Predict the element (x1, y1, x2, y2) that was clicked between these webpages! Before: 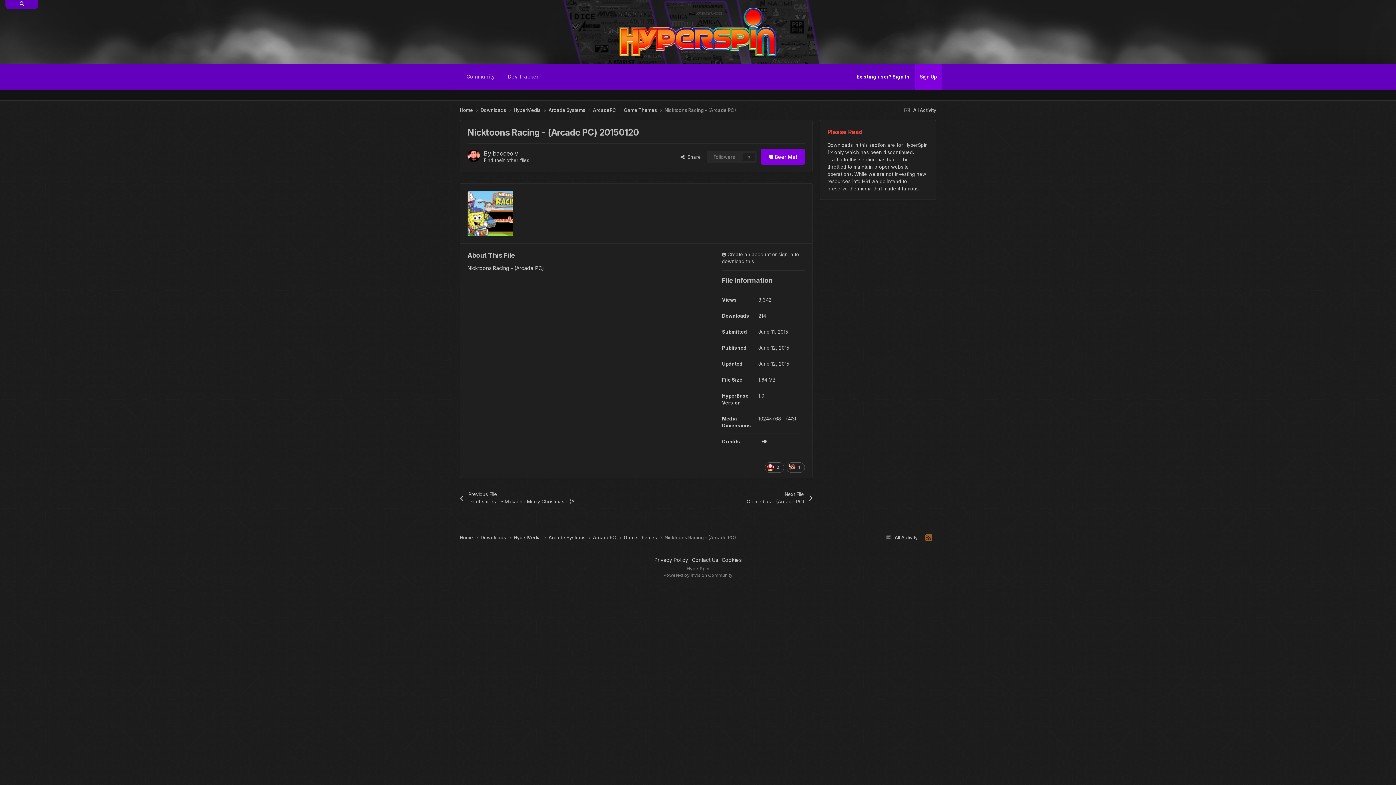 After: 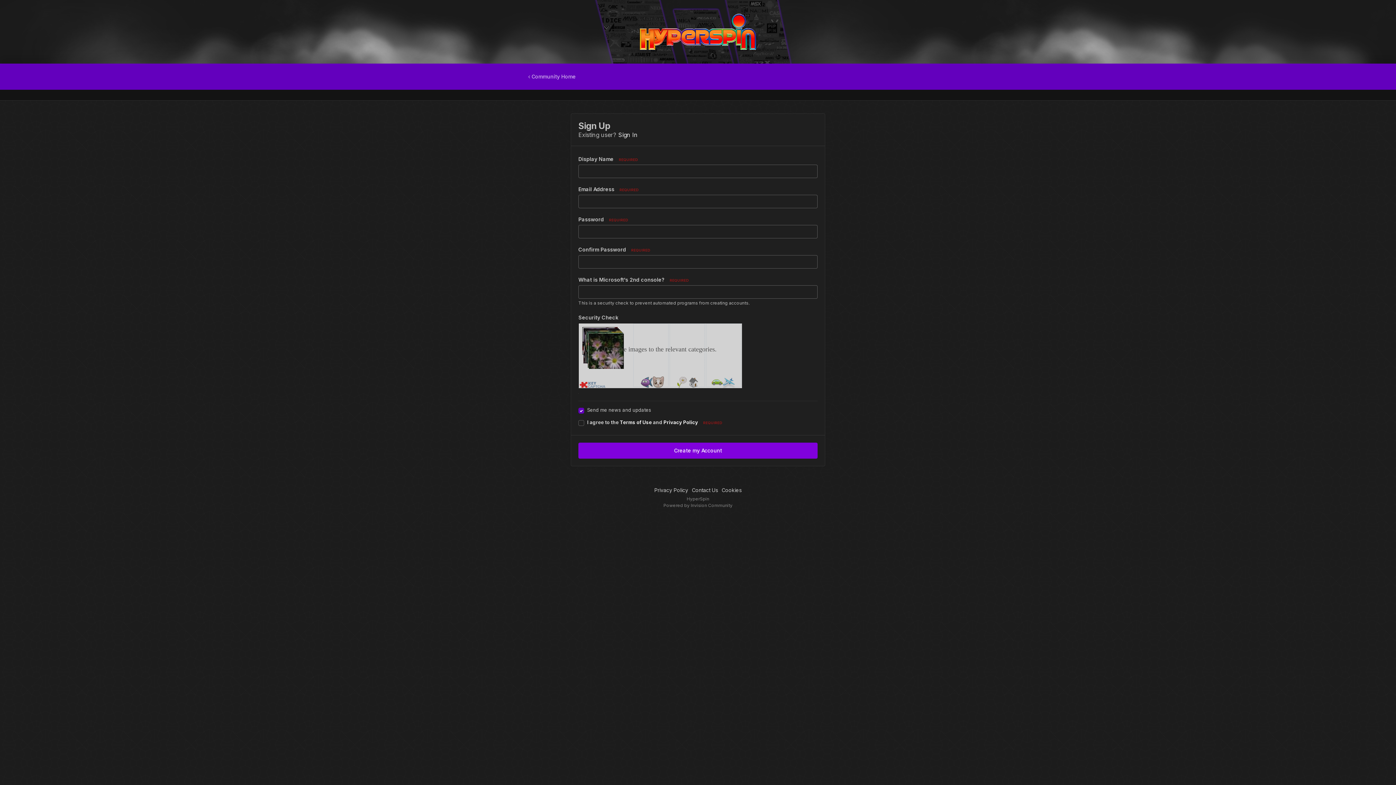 Action: label: Sign Up bbox: (915, 59, 941, 93)